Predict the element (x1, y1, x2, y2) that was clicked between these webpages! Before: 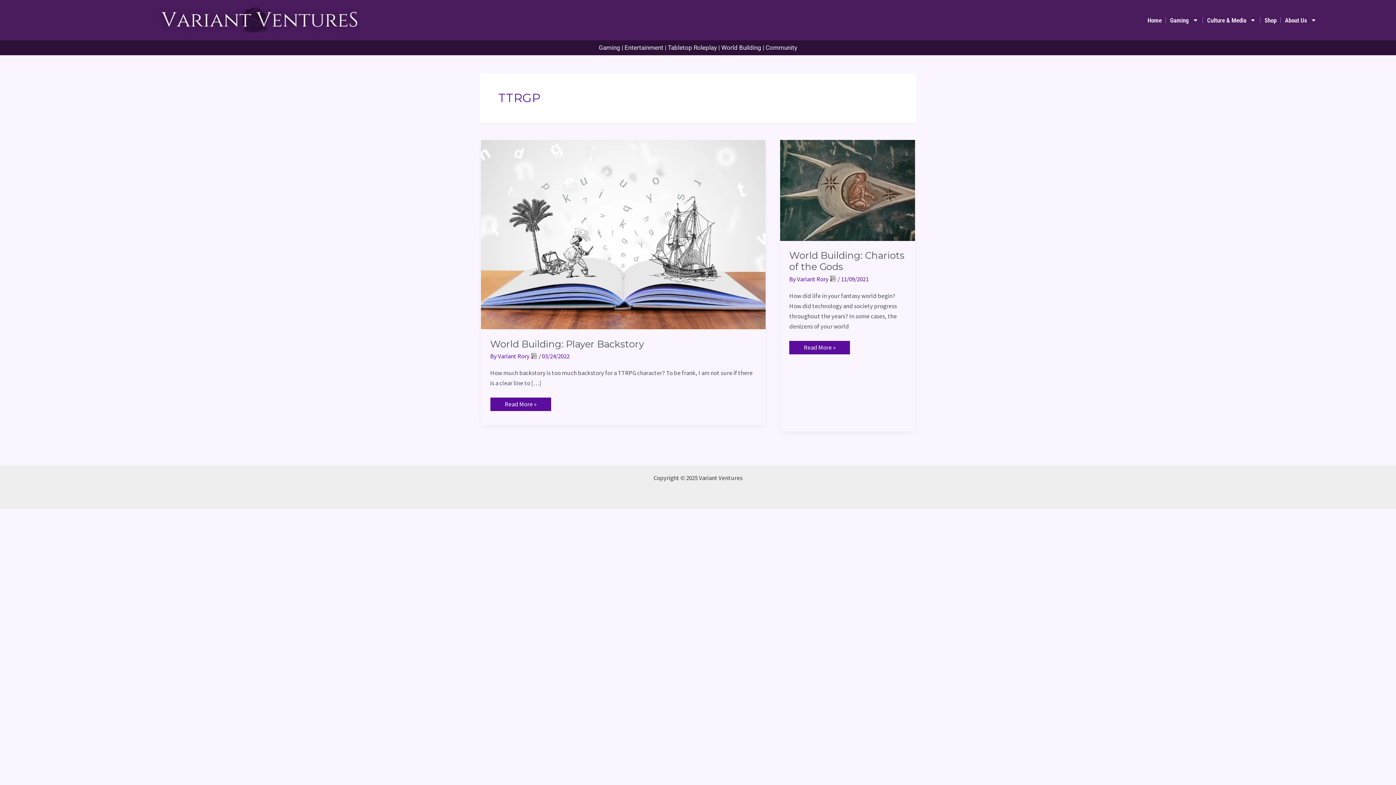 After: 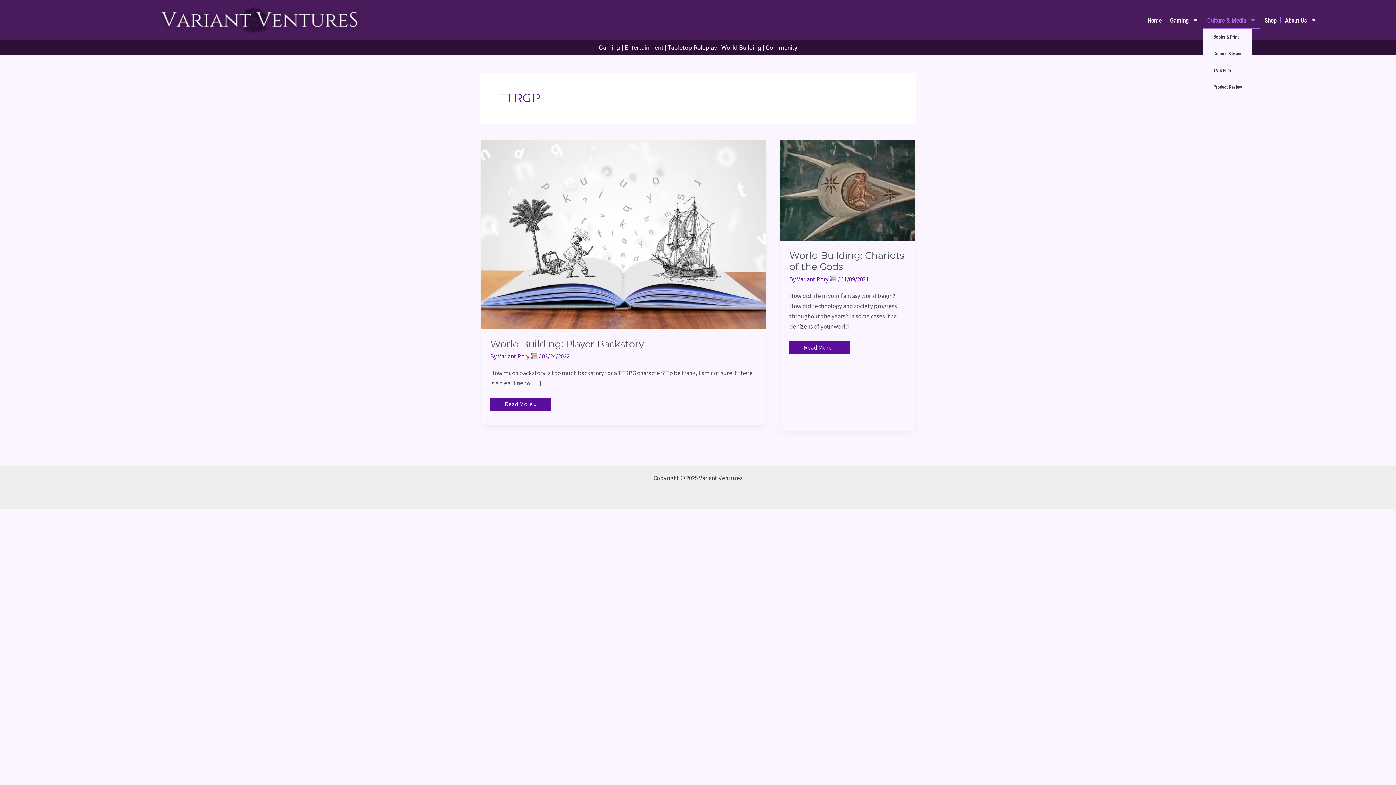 Action: label: Culture & Media bbox: (1203, 11, 1260, 28)